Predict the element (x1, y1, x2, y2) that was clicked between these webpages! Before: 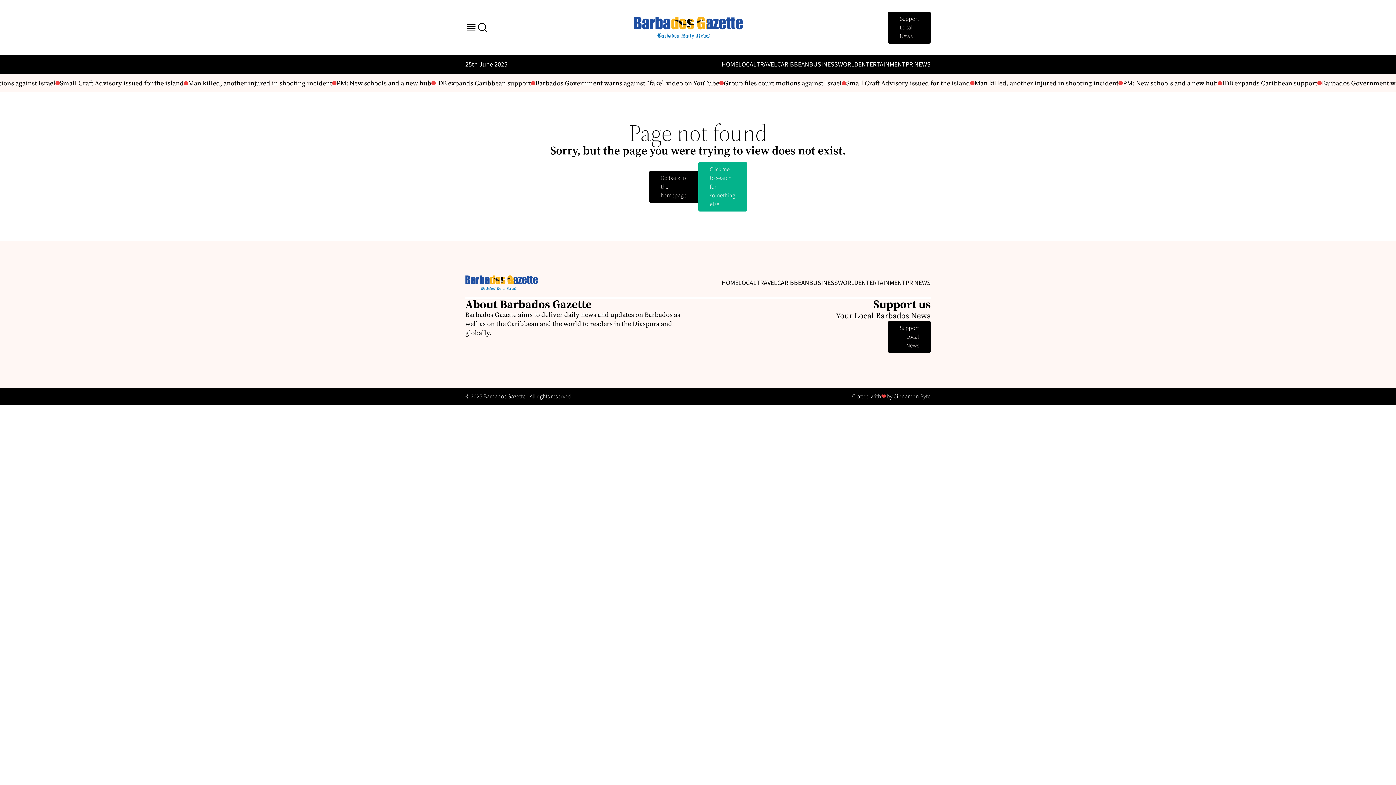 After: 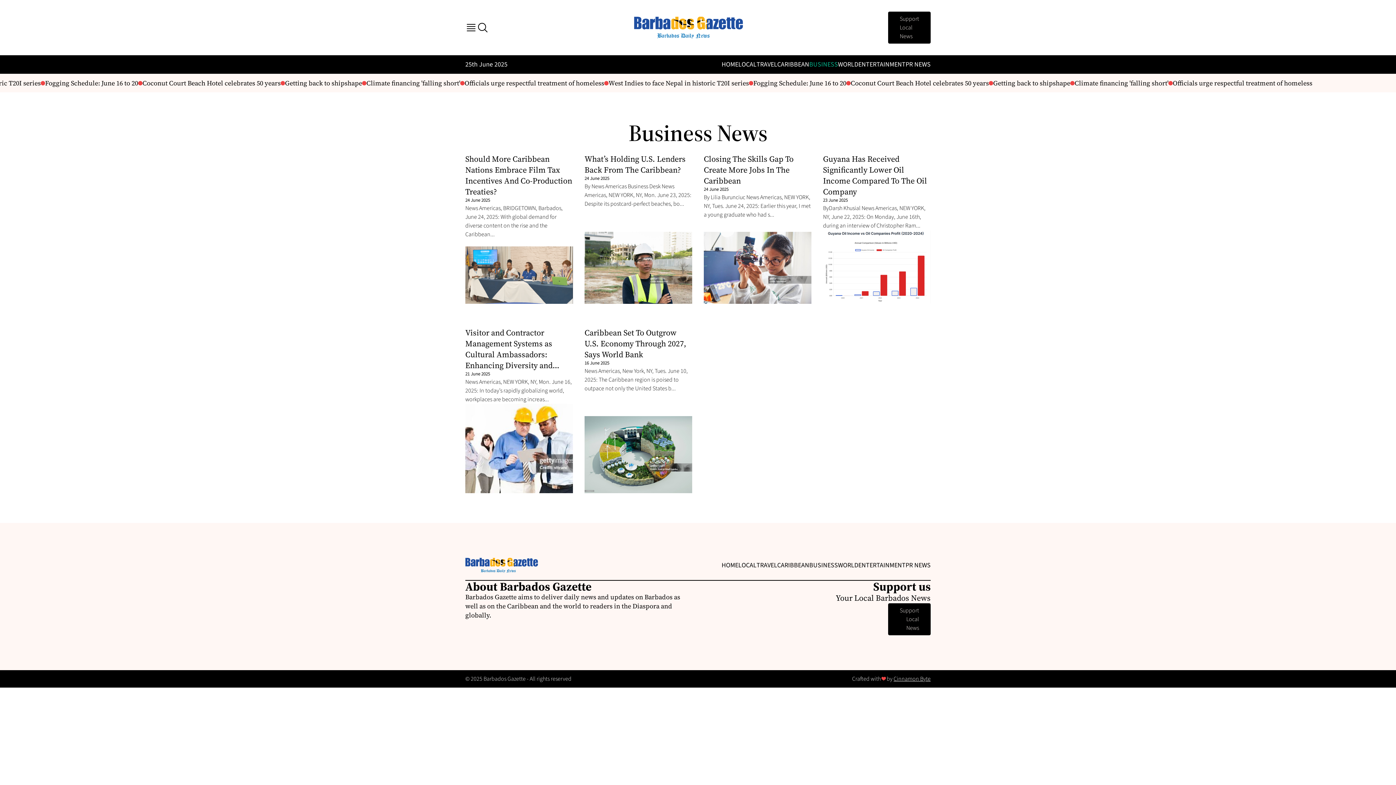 Action: label: BUSINESS bbox: (809, 60, 838, 69)